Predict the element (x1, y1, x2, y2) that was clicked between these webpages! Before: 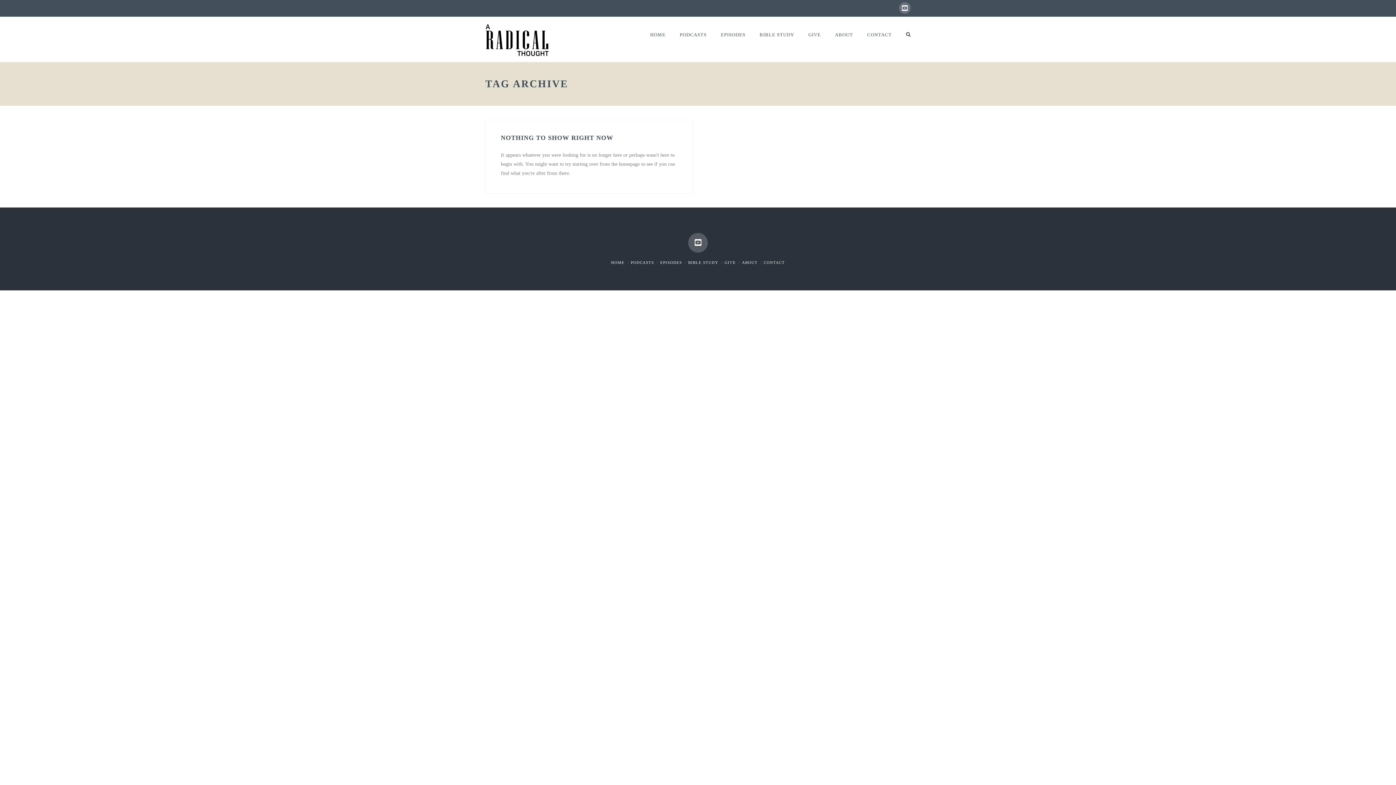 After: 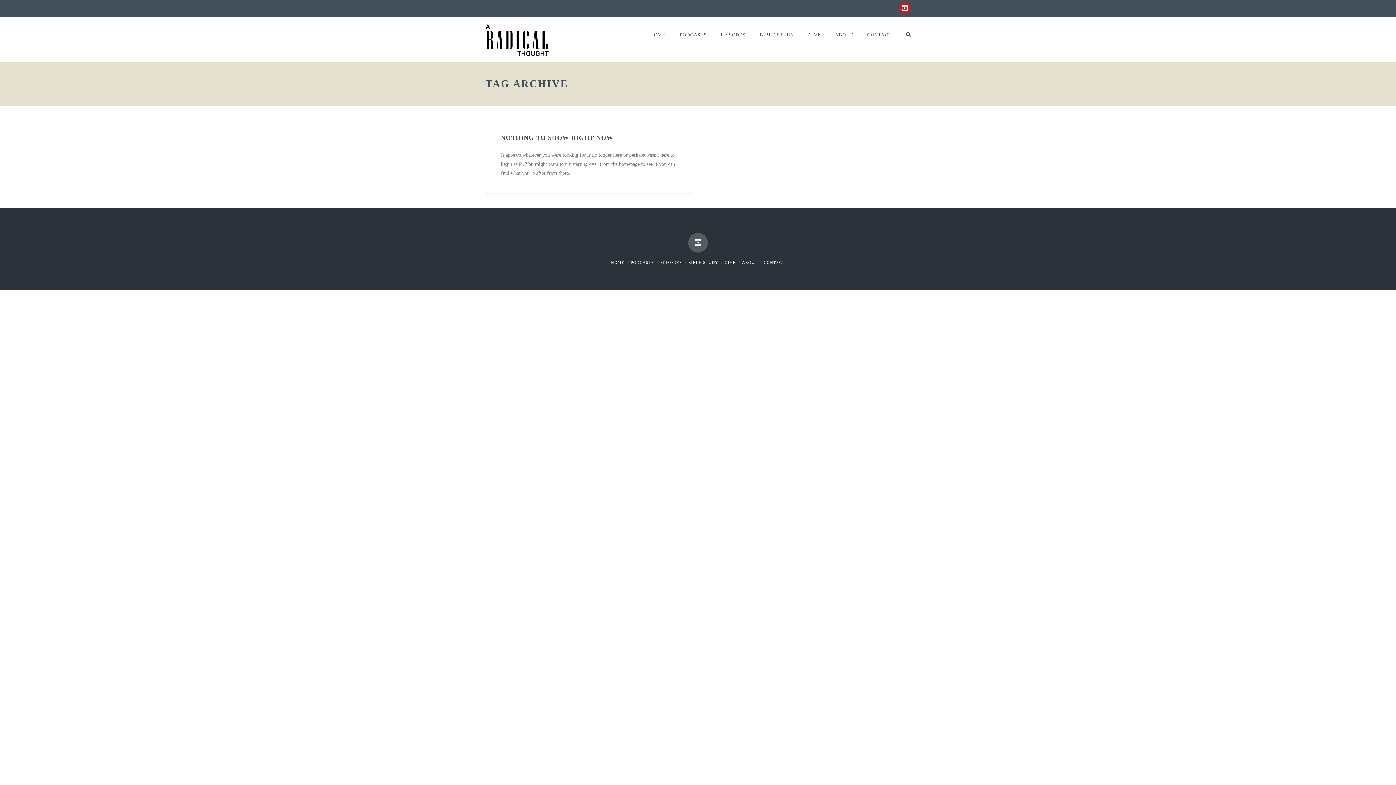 Action: bbox: (899, 2, 910, 13)